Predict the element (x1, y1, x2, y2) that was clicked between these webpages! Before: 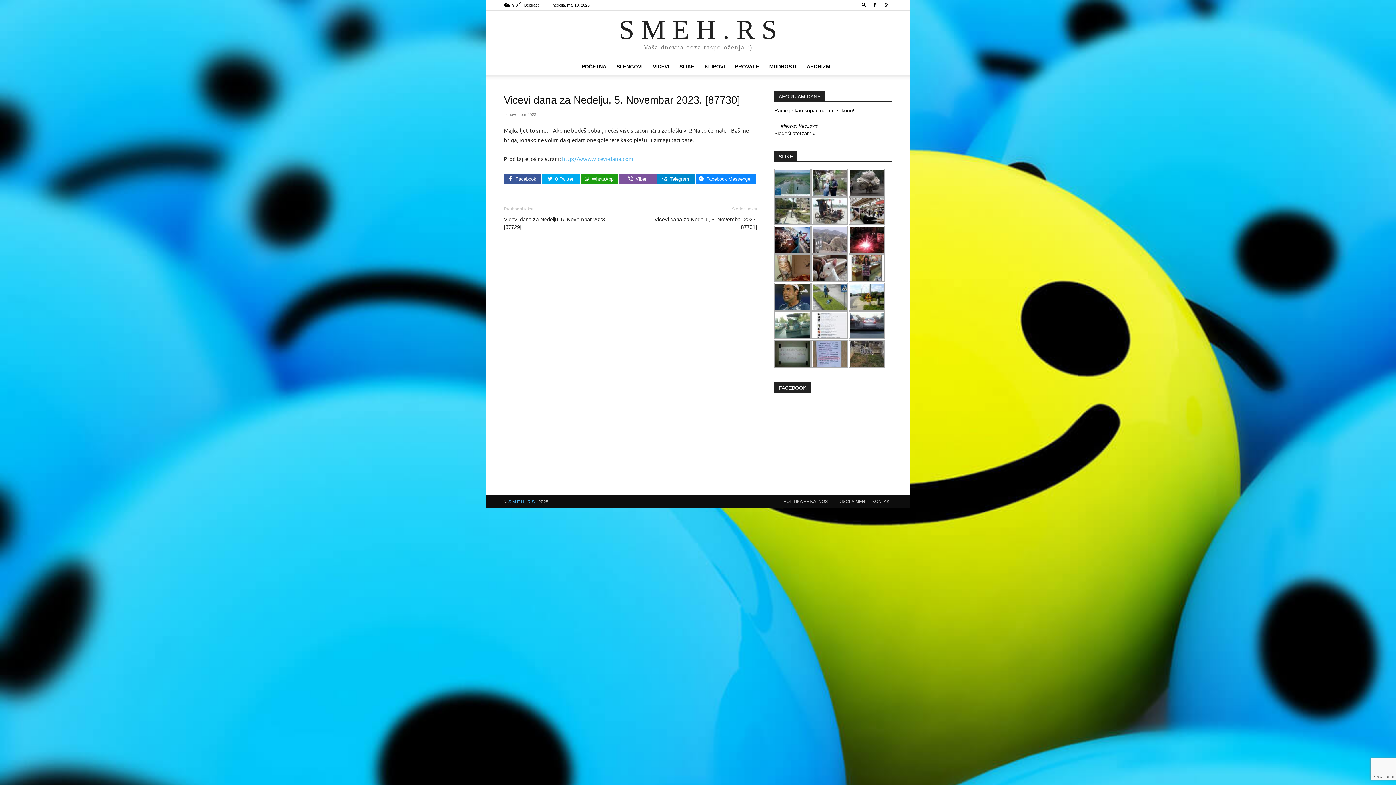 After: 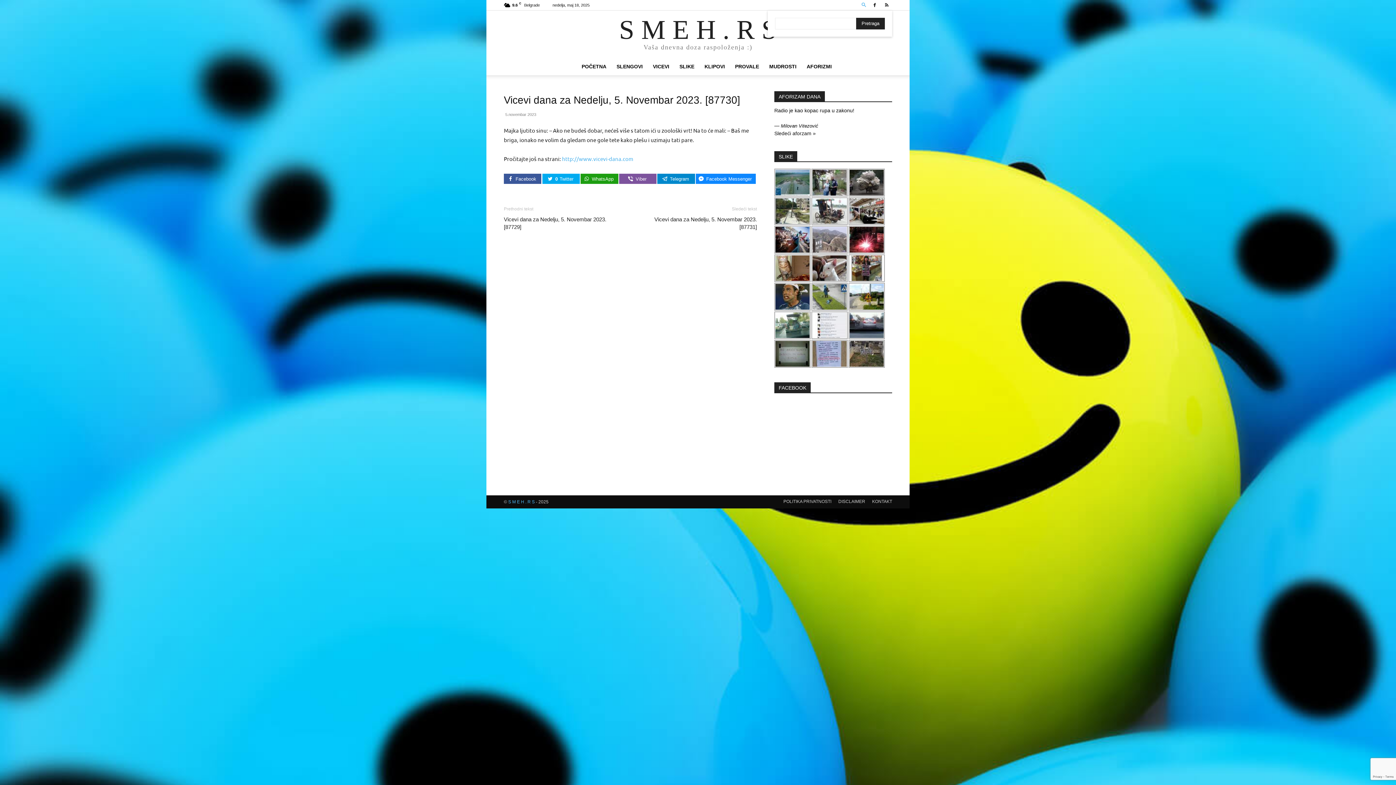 Action: bbox: (858, 2, 869, 7) label: Search